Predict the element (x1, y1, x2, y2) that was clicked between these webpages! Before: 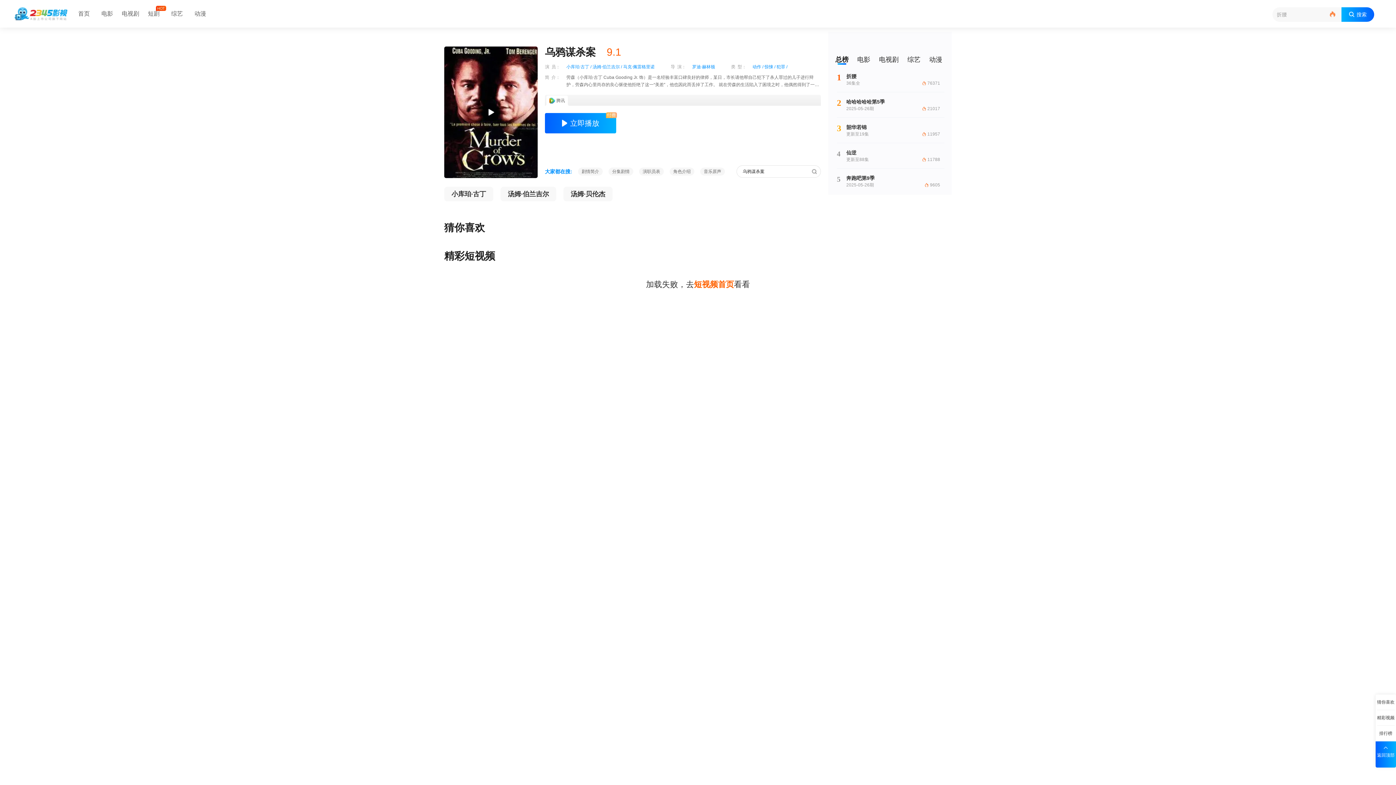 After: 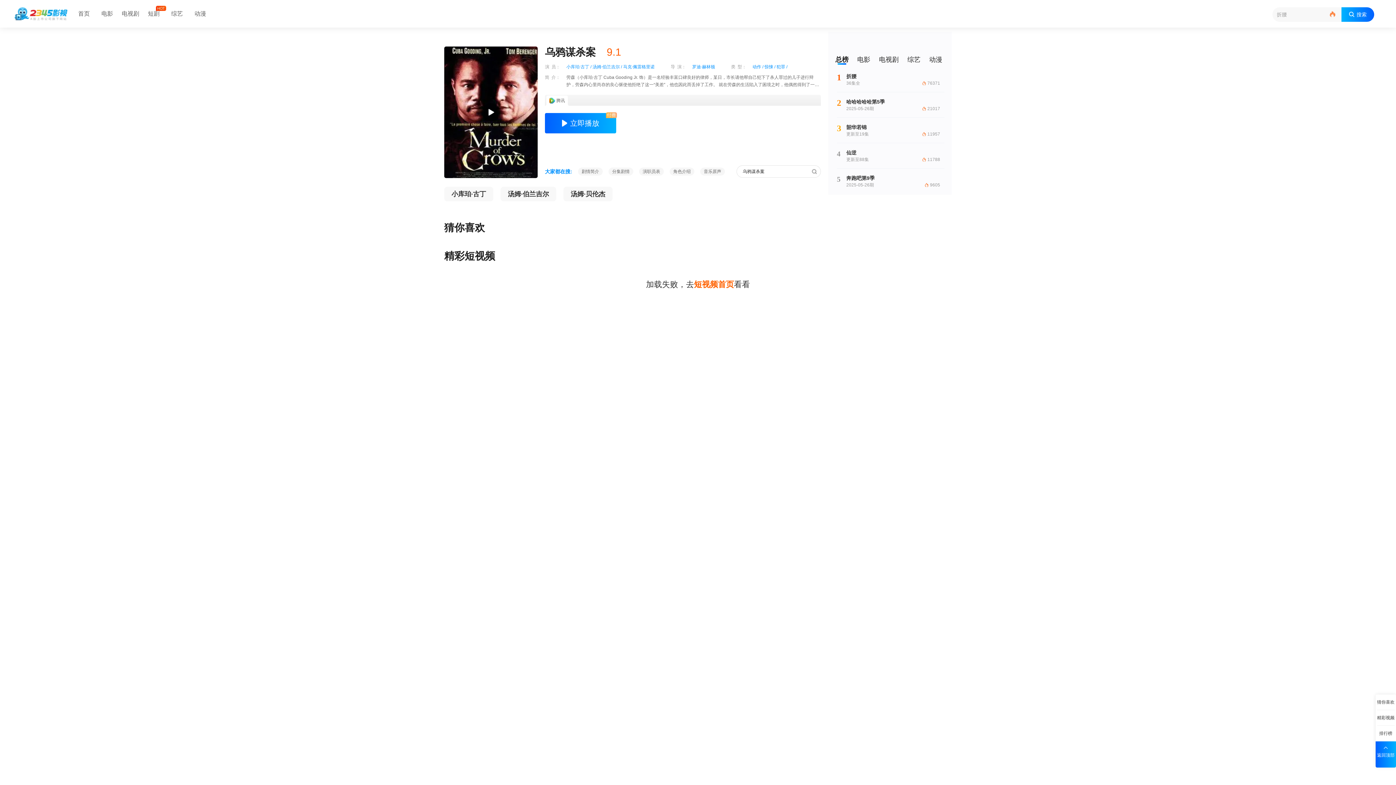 Action: bbox: (776, 63, 785, 70) label: 犯罪